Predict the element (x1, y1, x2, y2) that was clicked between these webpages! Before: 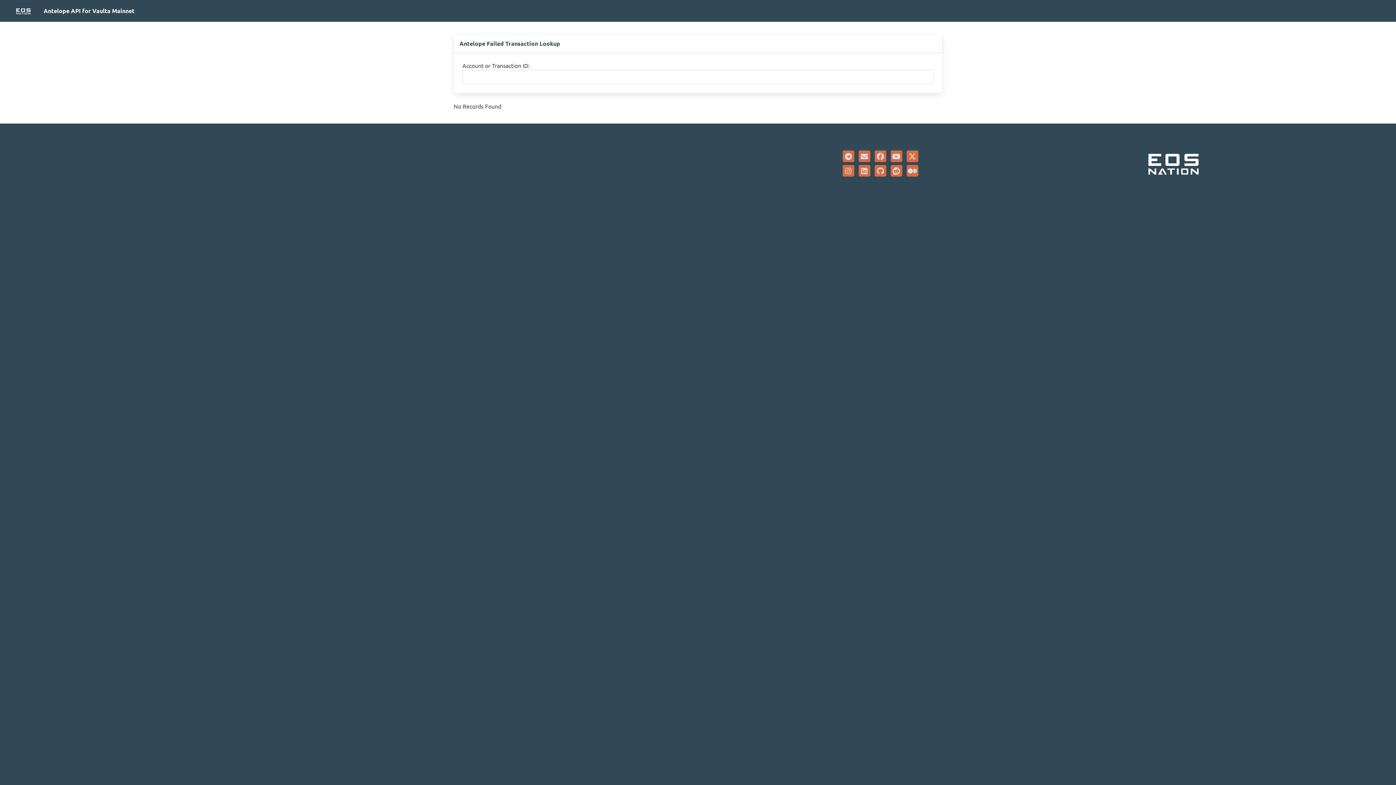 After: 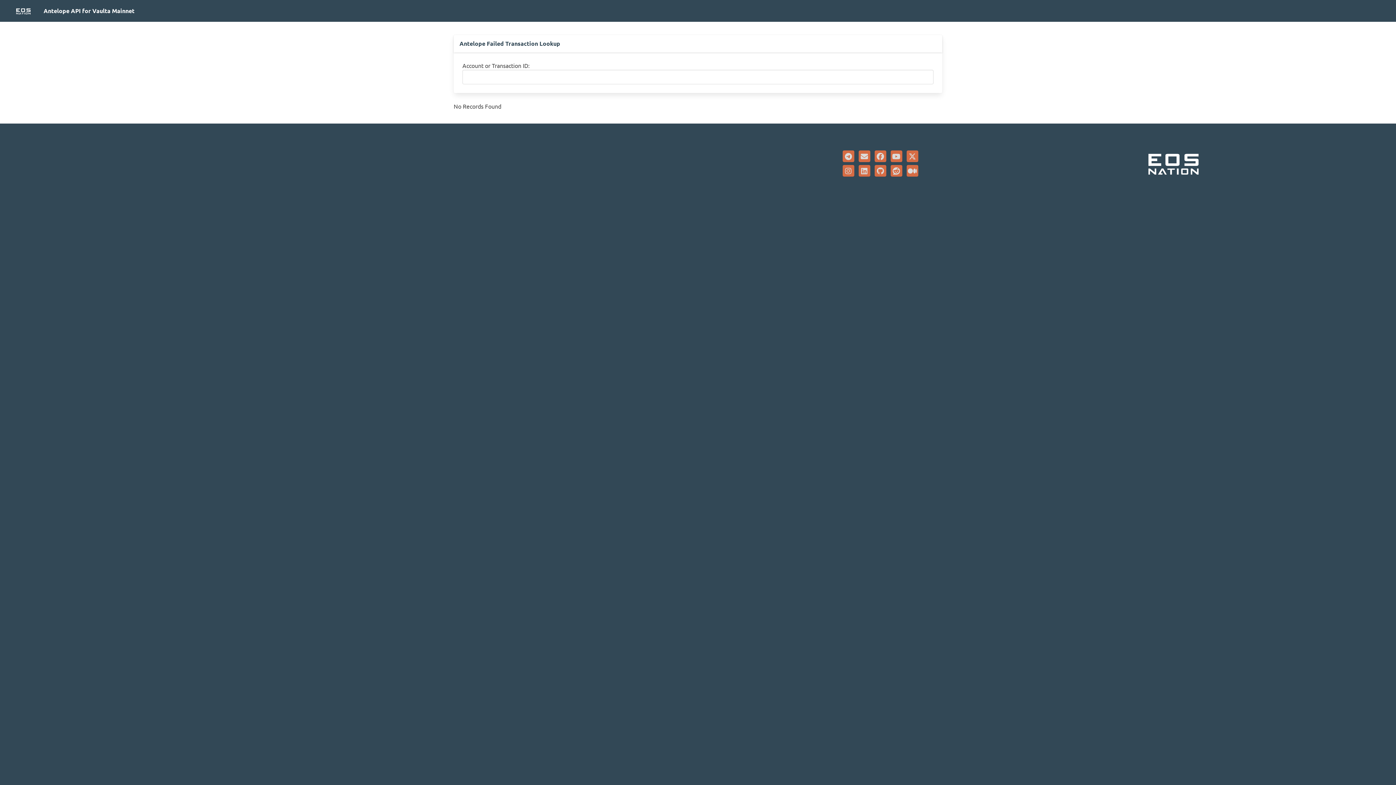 Action: label: Github bbox: (877, 166, 884, 175)